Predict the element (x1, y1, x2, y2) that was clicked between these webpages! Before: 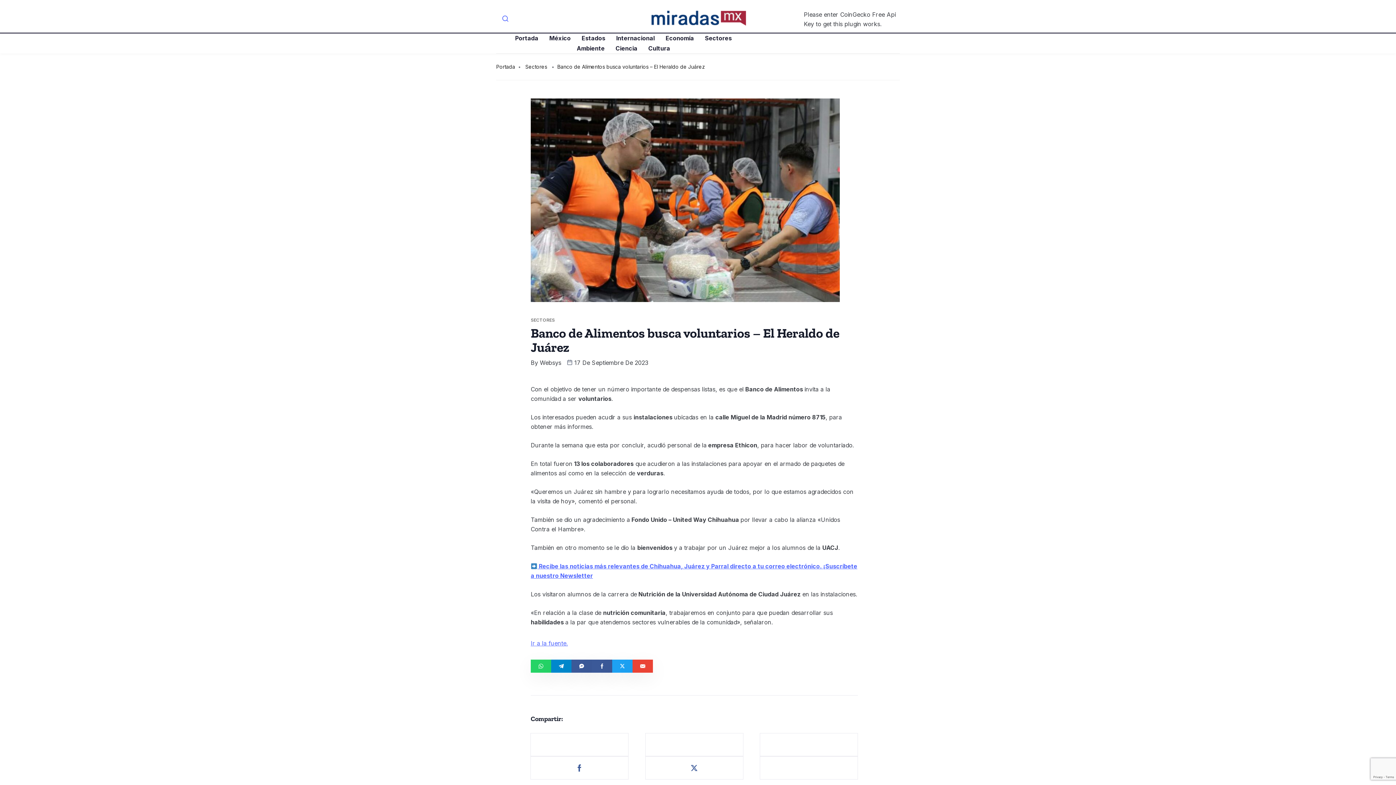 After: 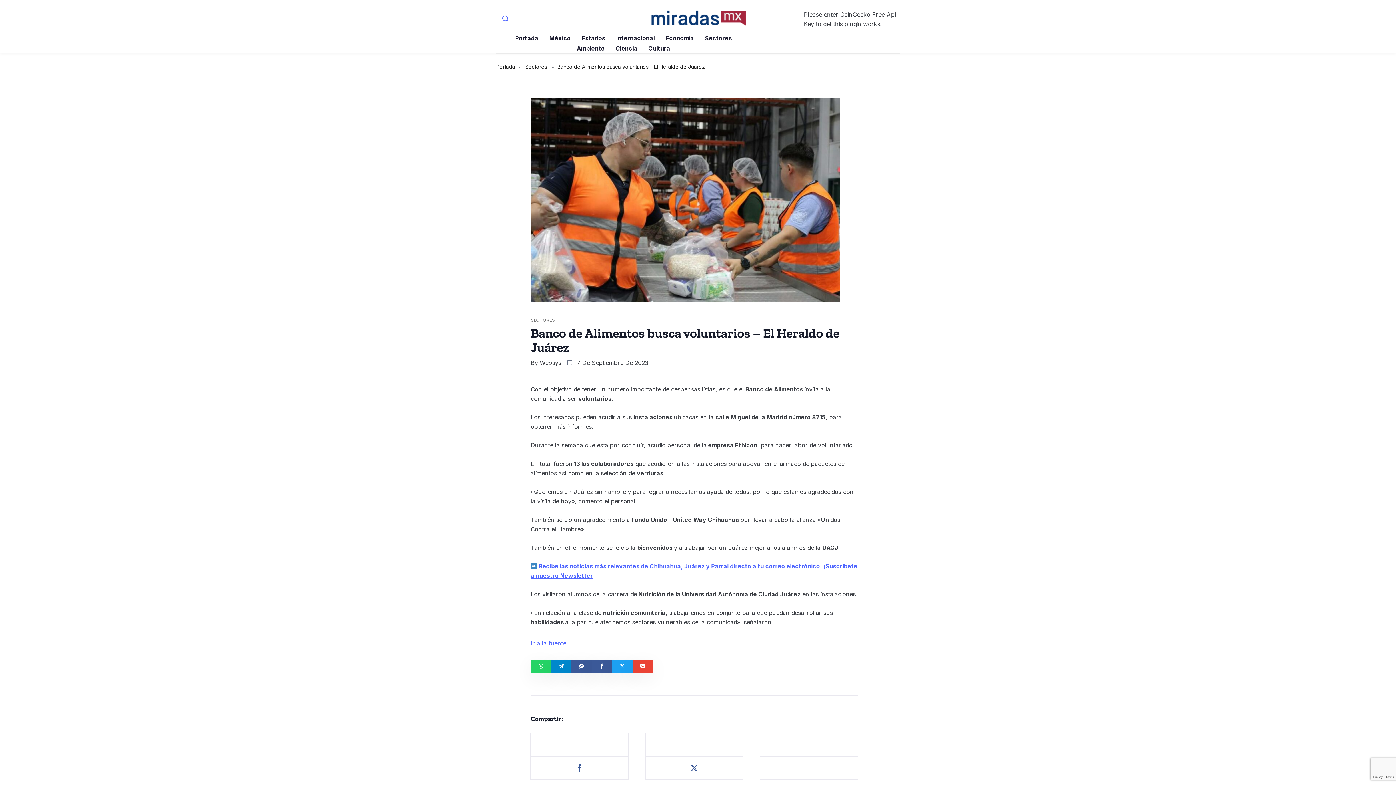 Action: bbox: (530, 660, 551, 673)